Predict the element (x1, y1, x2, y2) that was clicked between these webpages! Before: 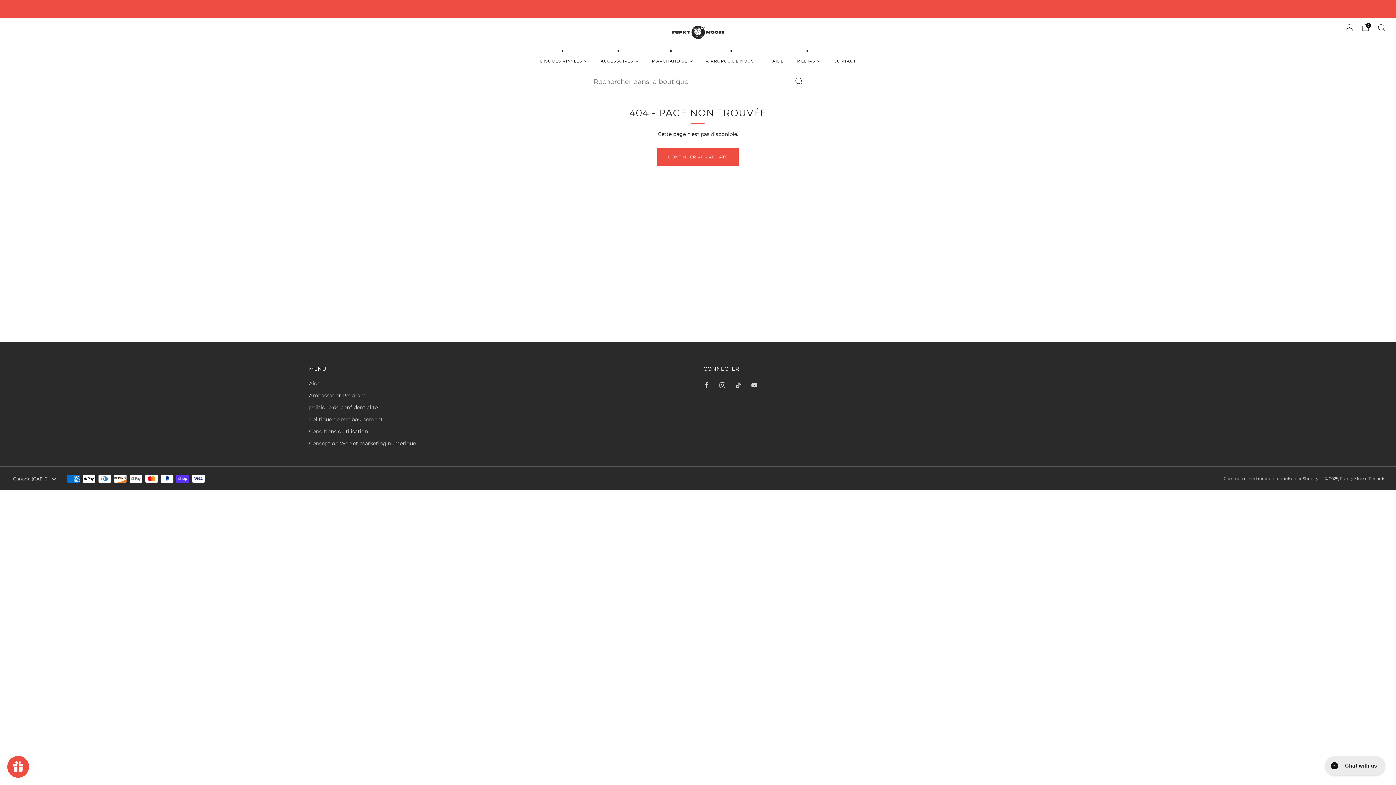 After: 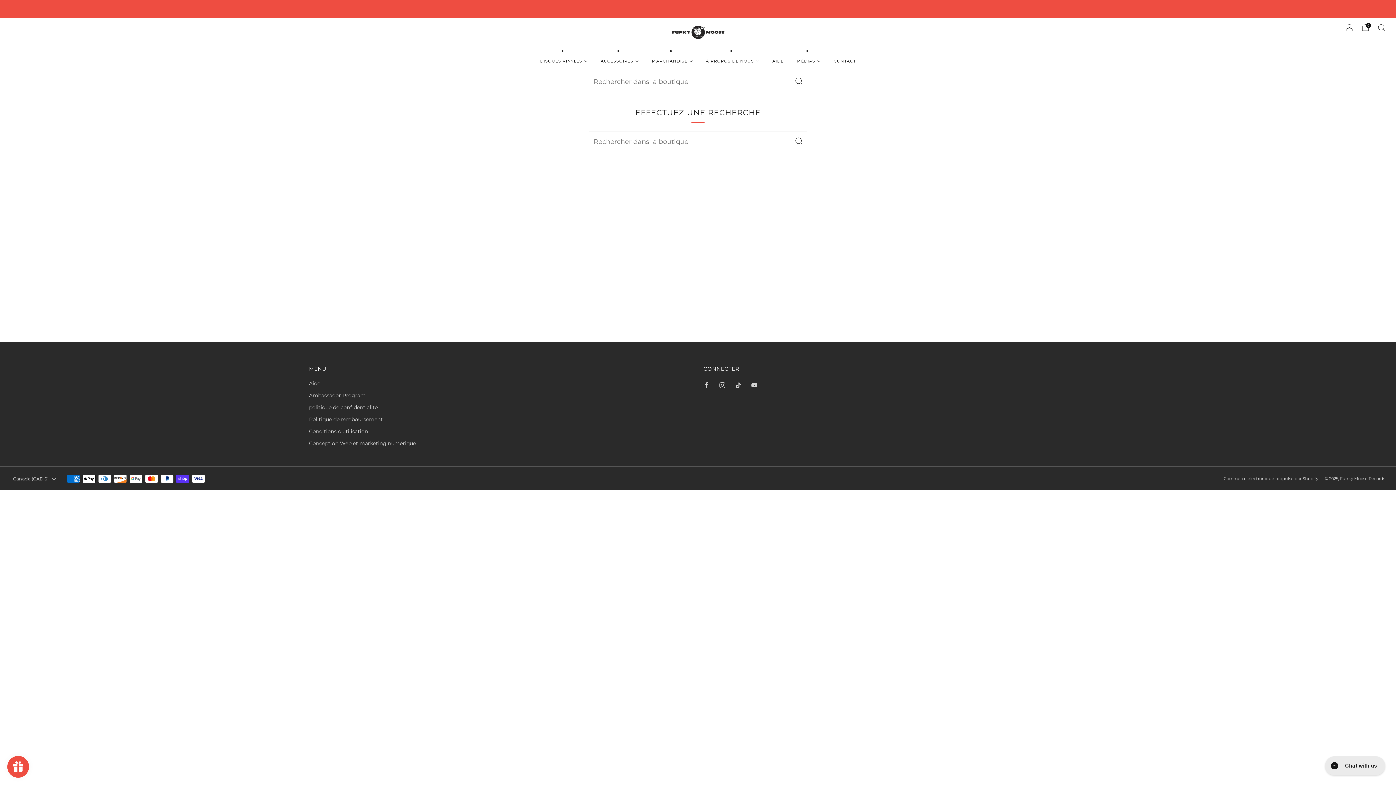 Action: label: Recherche bbox: (790, 71, 807, 90)